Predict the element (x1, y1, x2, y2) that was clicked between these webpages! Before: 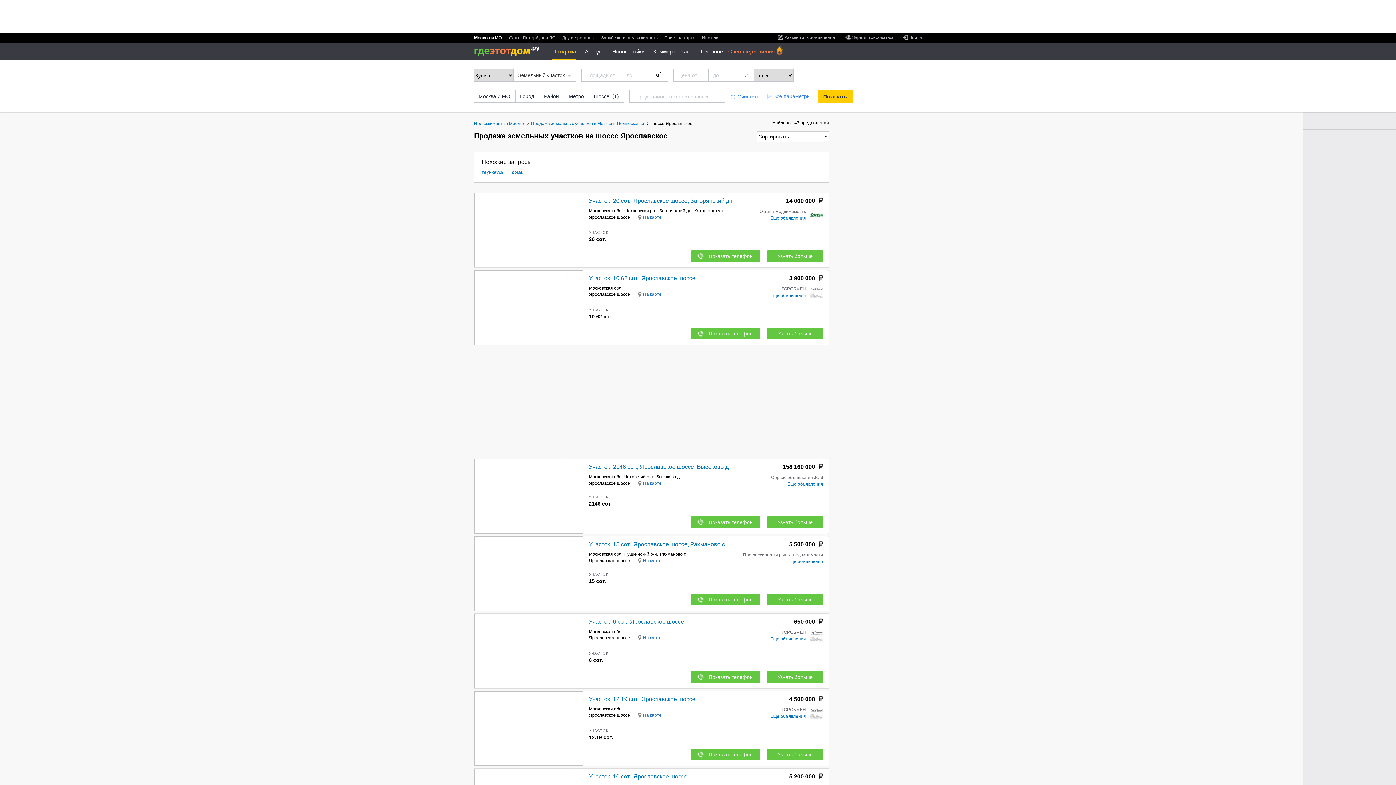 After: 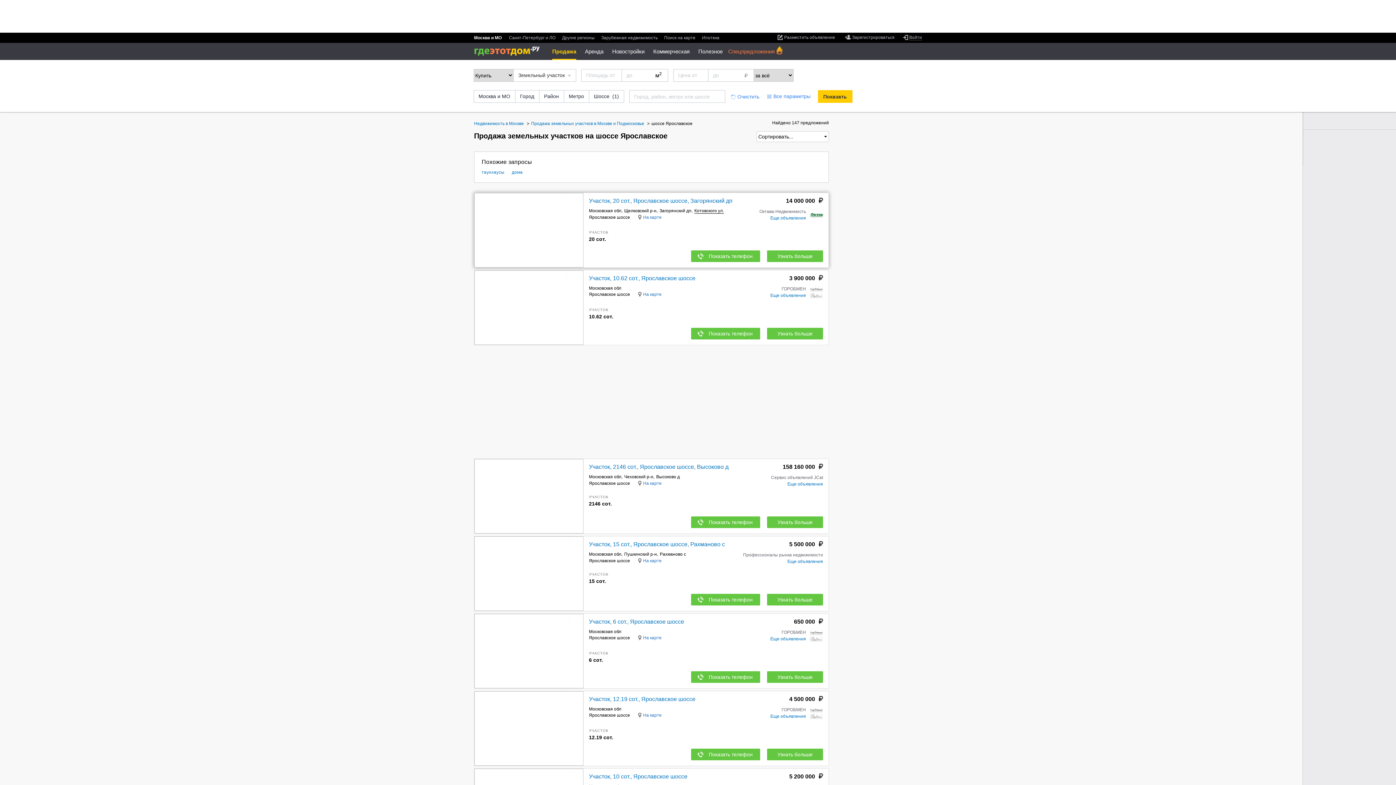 Action: bbox: (694, 208, 724, 213) label: Котовского ул.